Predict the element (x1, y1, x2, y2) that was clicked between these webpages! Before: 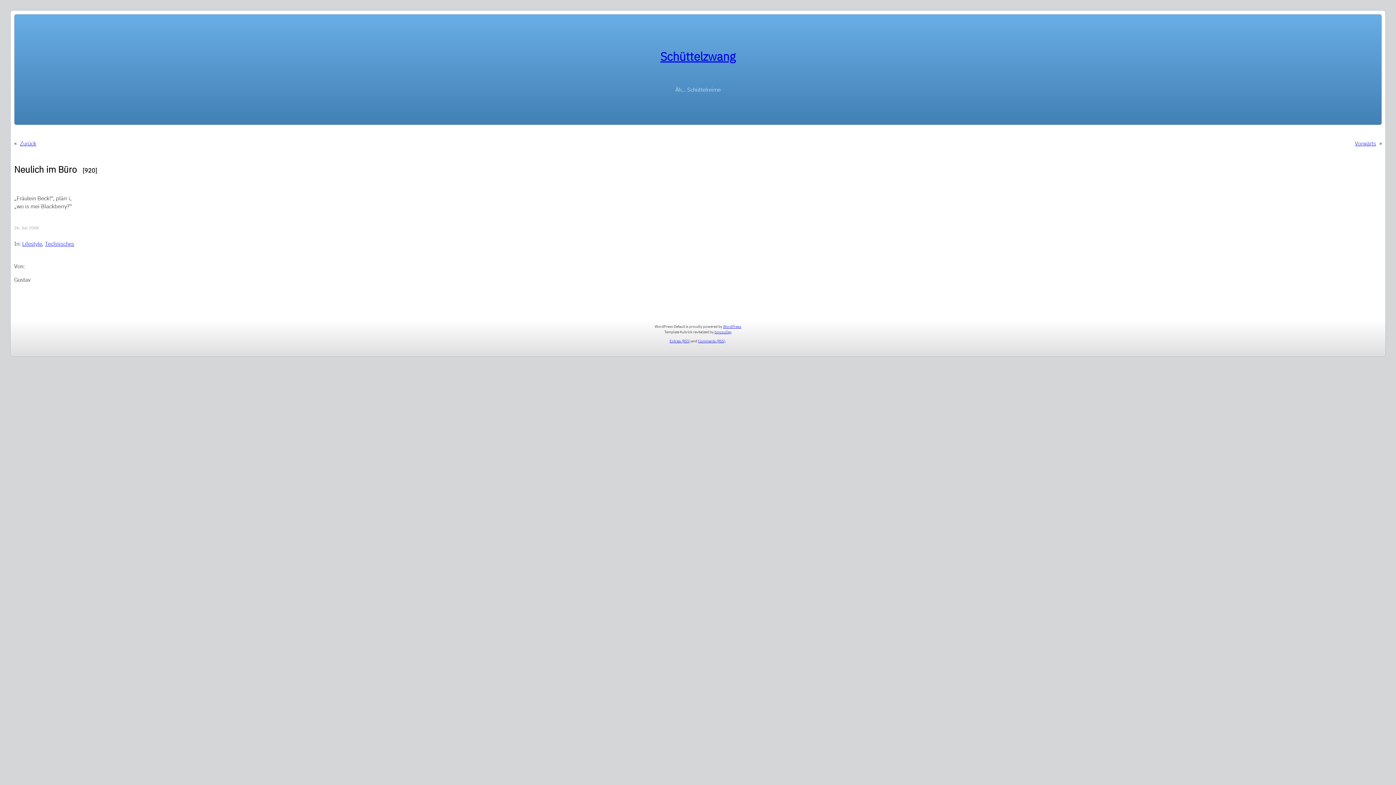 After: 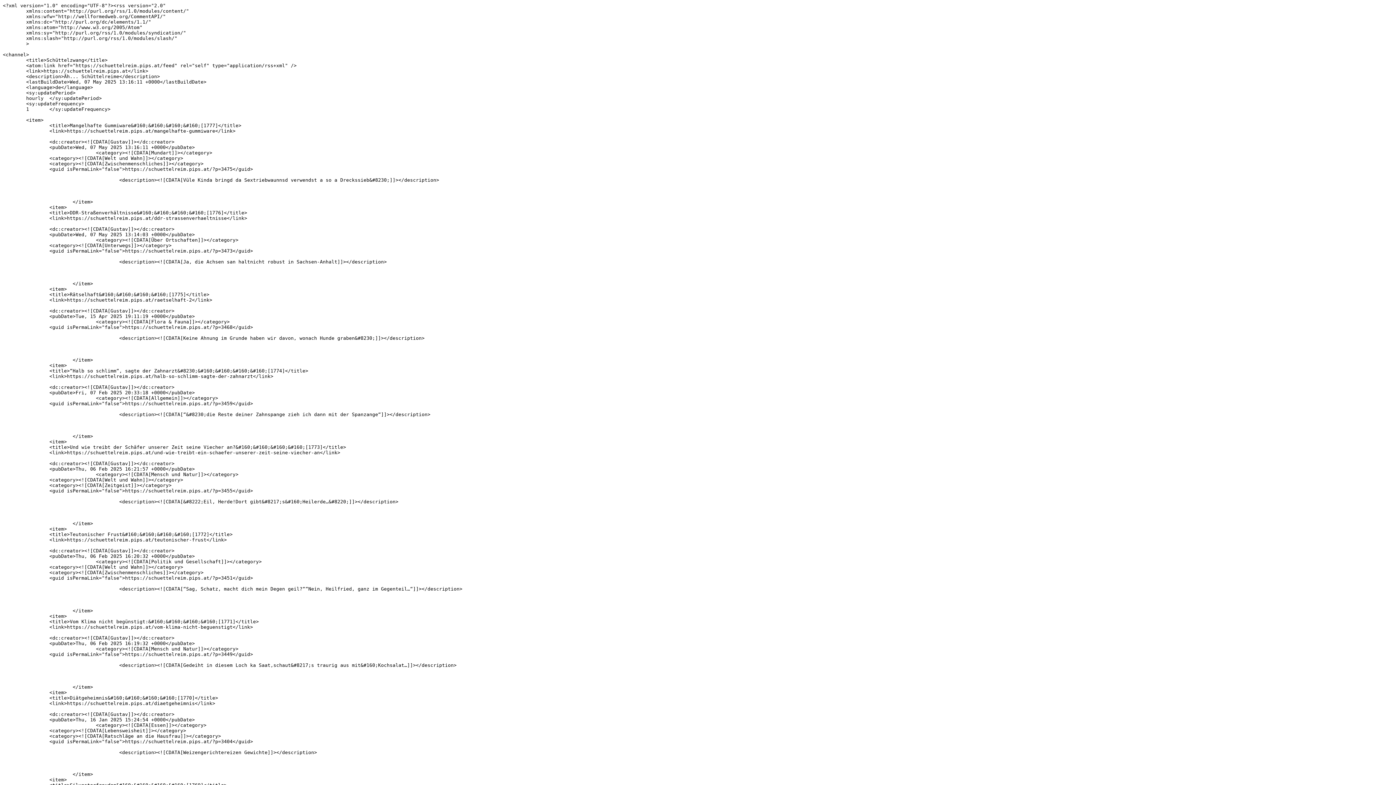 Action: label: Entries (RSS) bbox: (669, 338, 690, 343)